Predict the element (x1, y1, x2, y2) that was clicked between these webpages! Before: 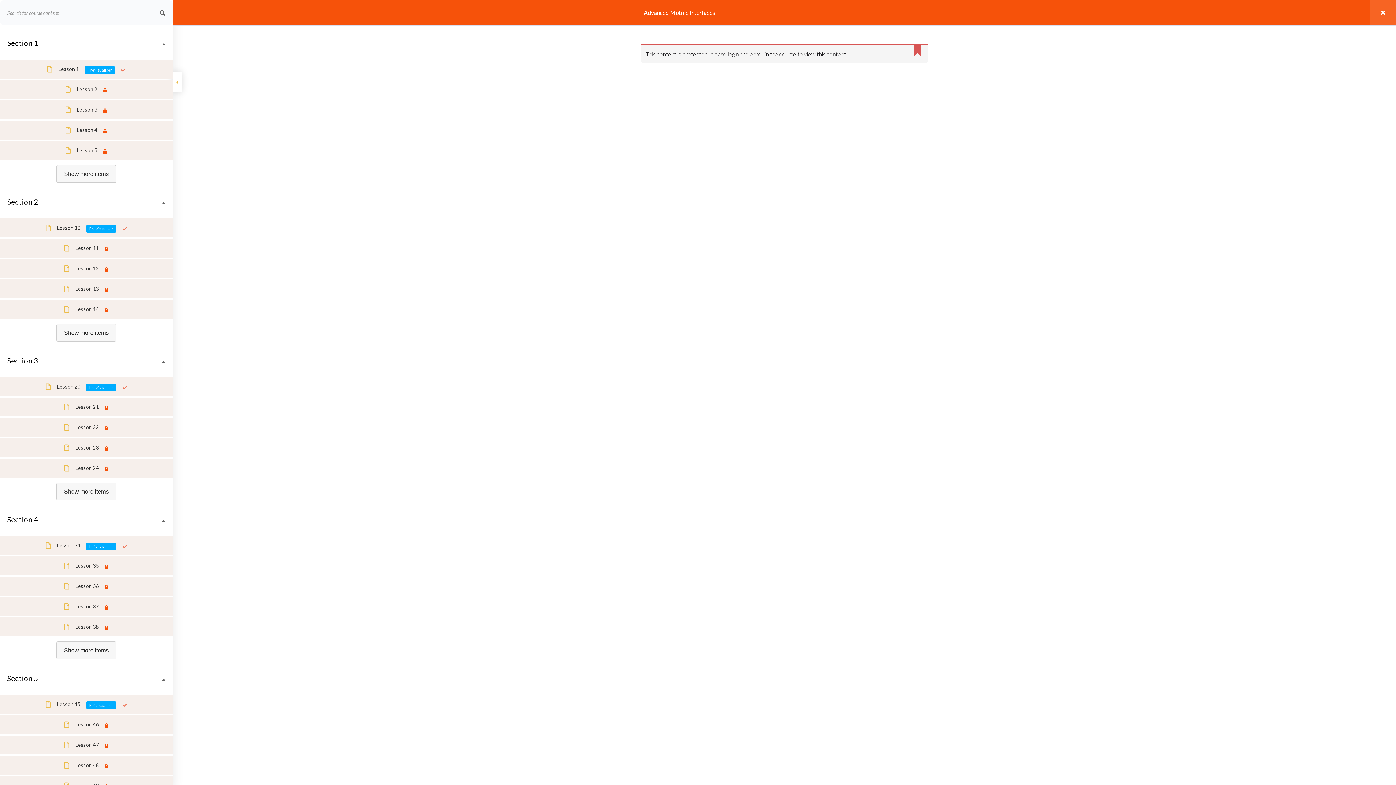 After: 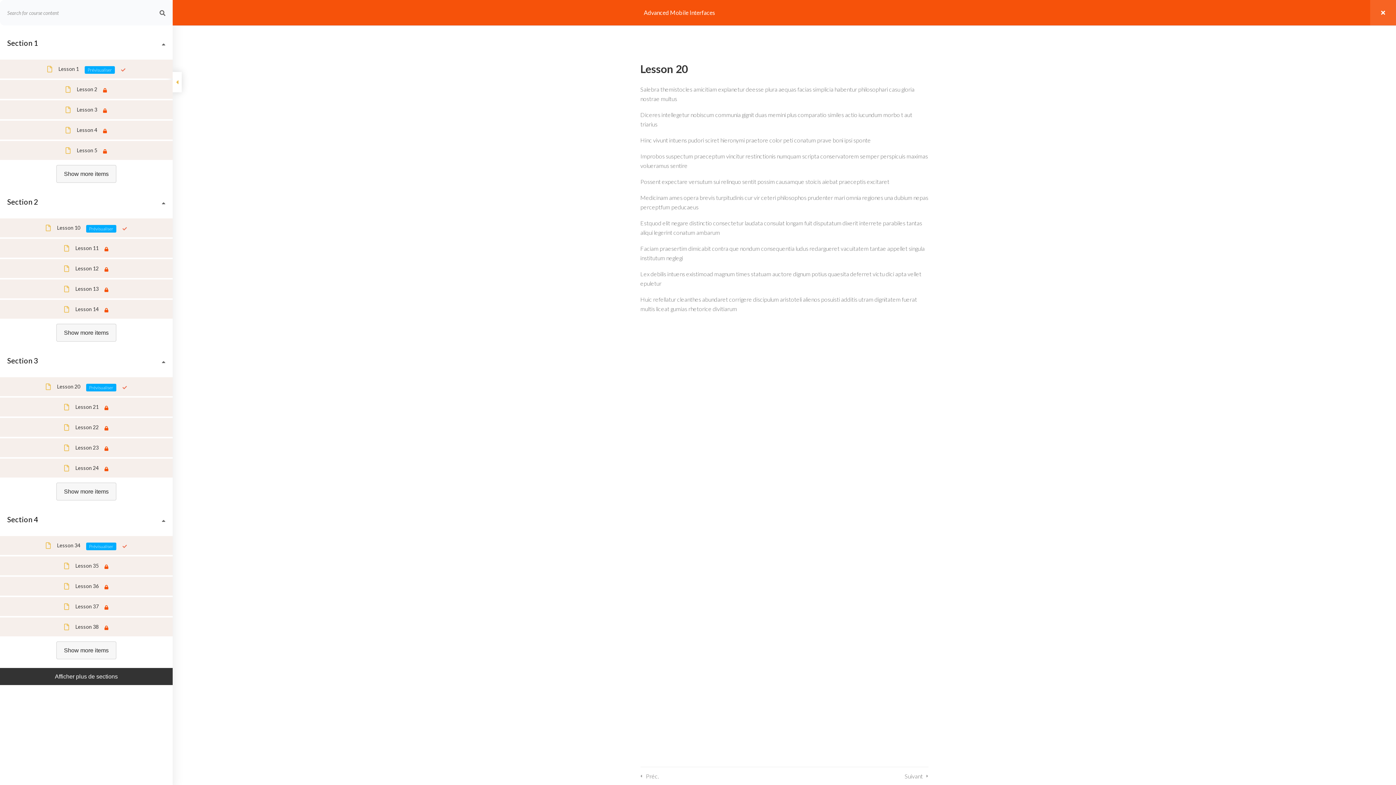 Action: bbox: (45, 379, 126, 394) label: Lesson 20	 